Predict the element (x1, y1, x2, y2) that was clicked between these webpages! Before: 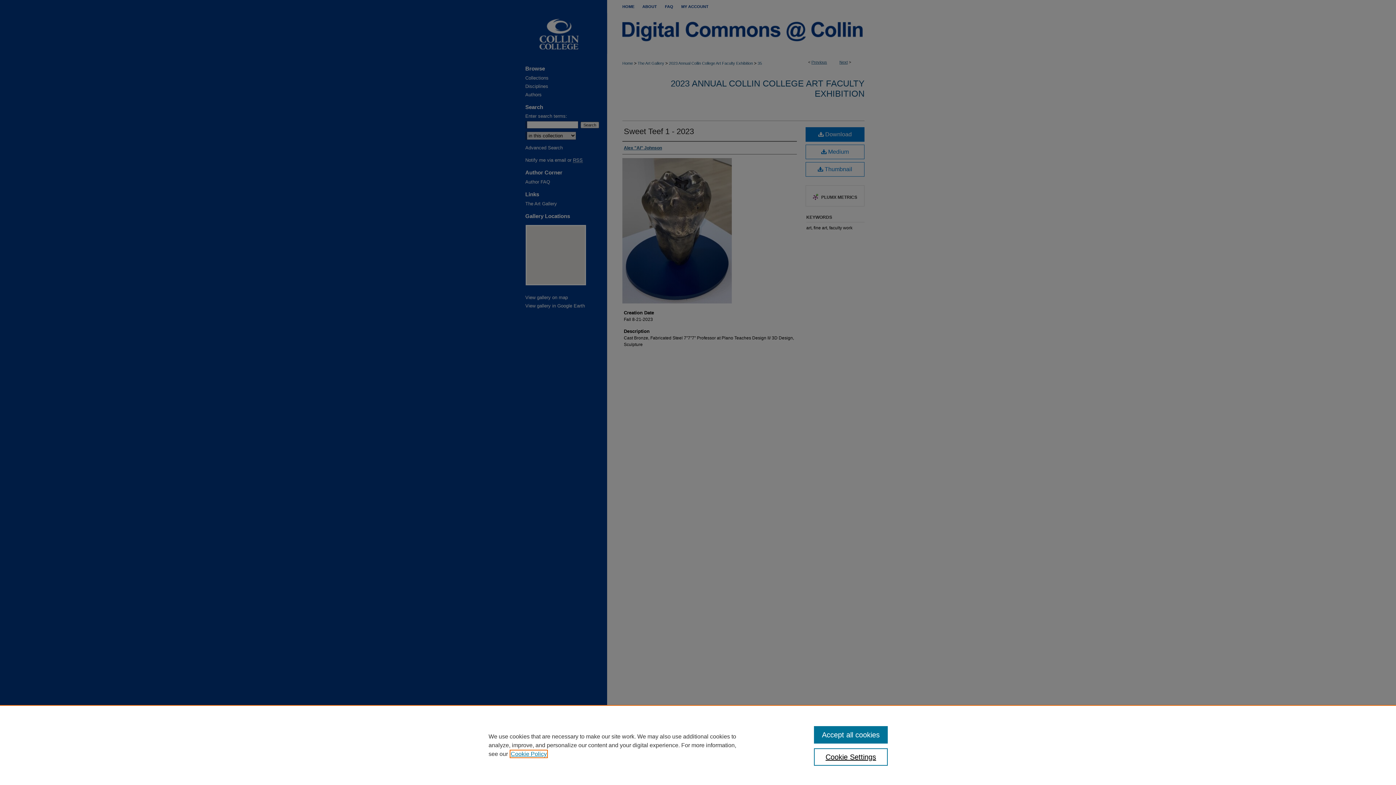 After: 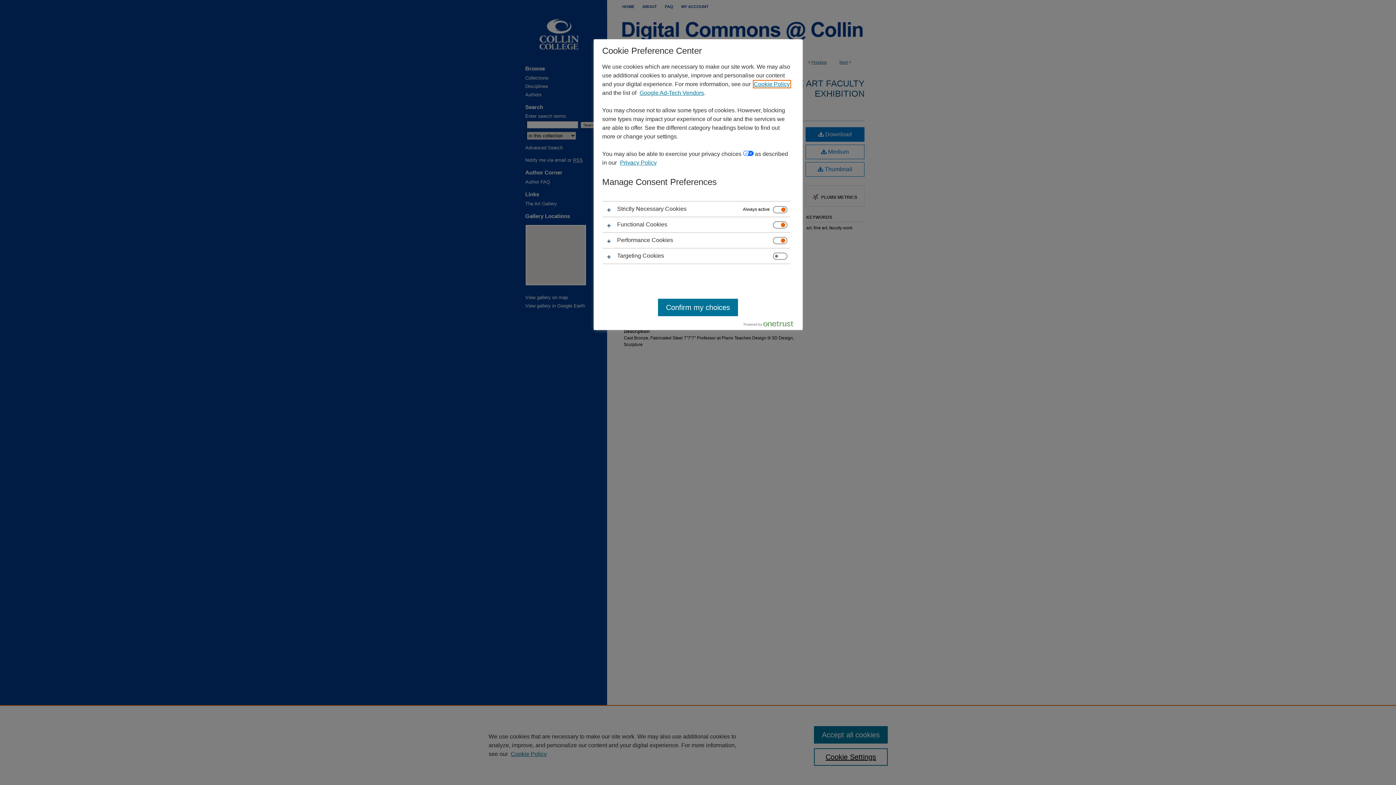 Action: bbox: (814, 748, 887, 766) label: Cookie Settings